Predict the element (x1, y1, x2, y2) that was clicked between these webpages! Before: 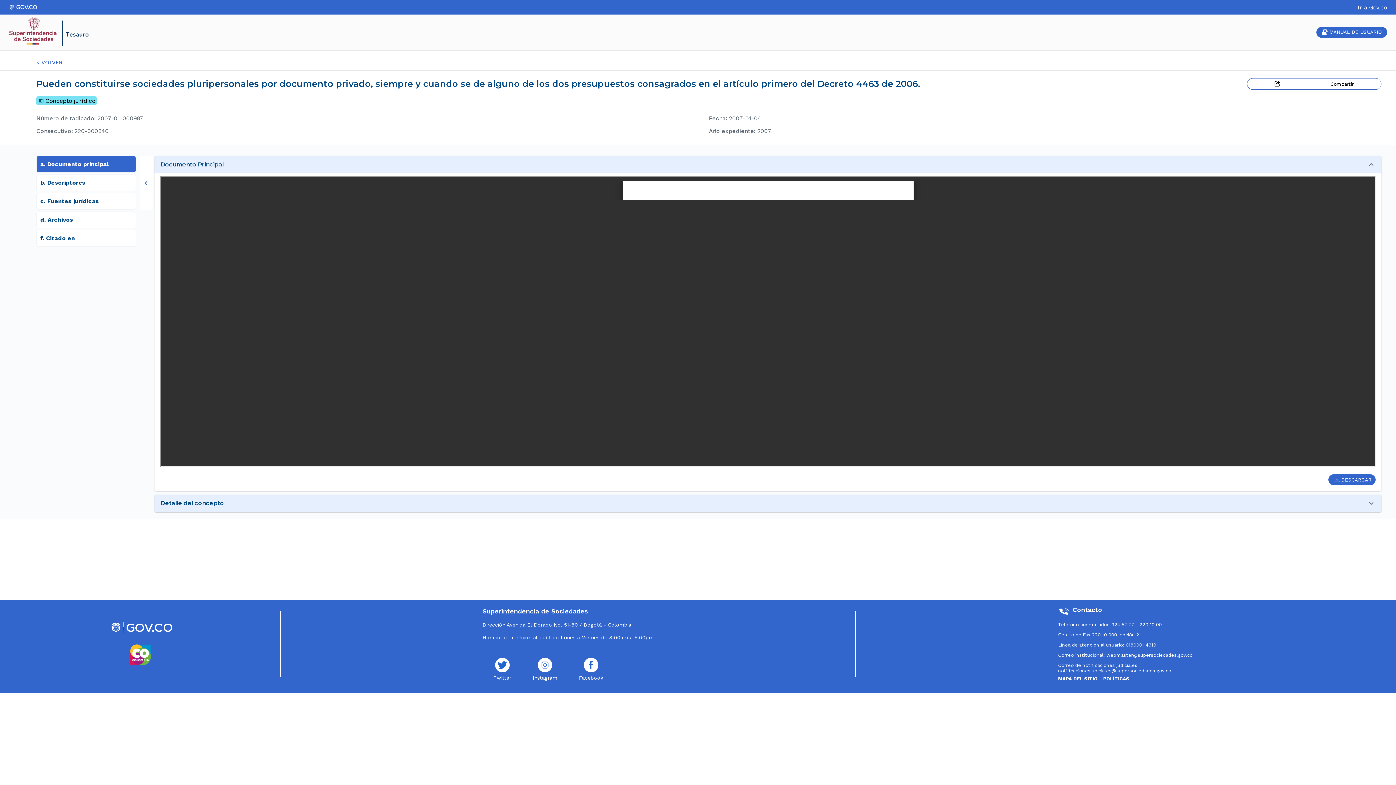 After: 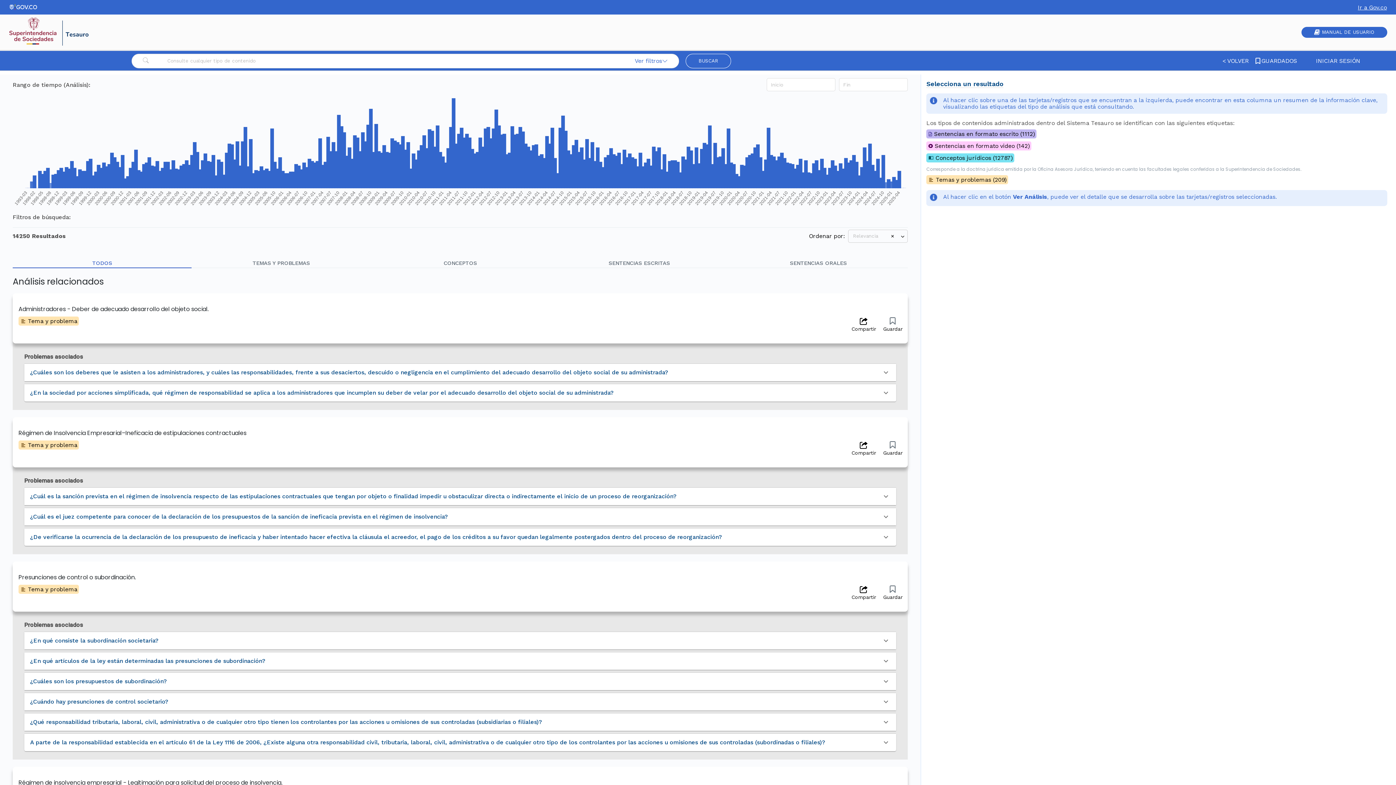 Action: label: < VOLVER bbox: (36, 59, 62, 65)